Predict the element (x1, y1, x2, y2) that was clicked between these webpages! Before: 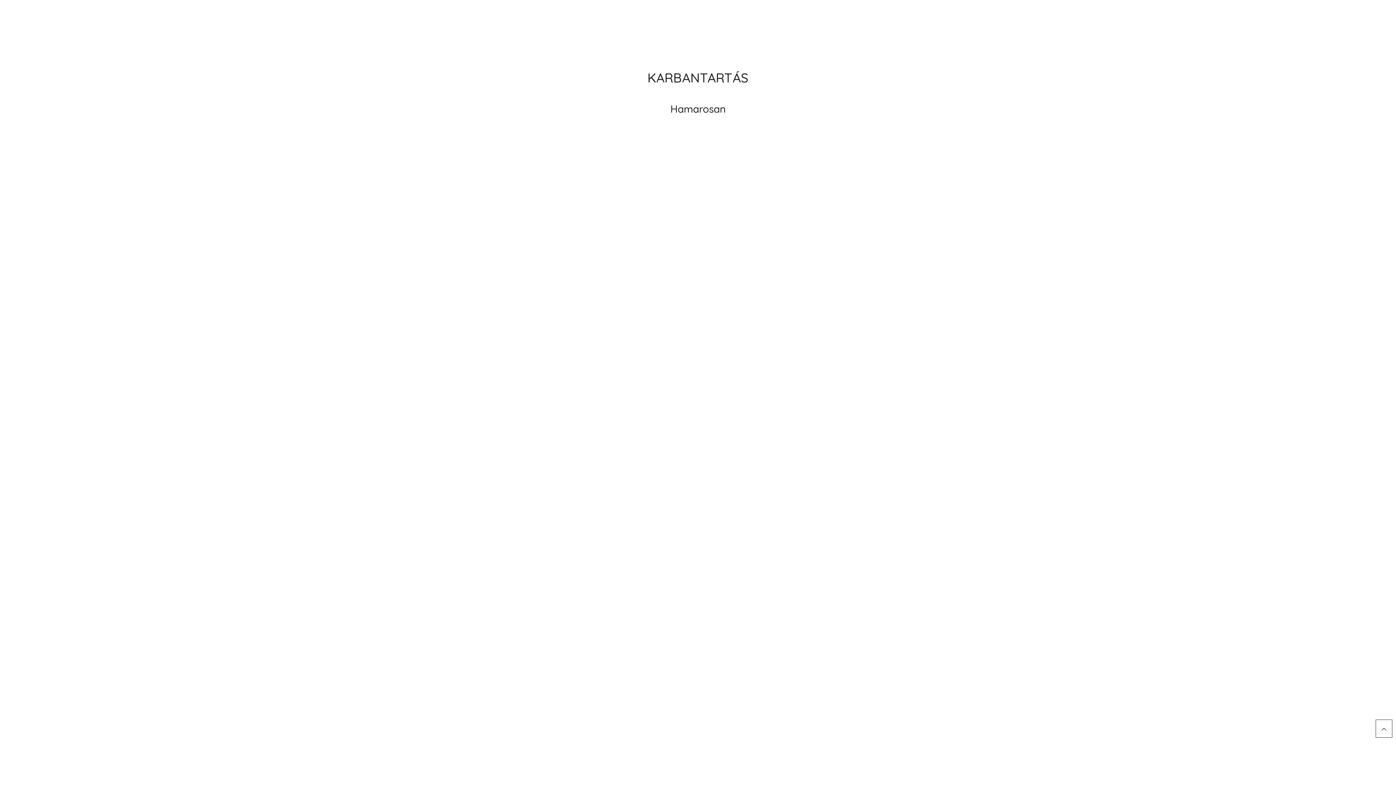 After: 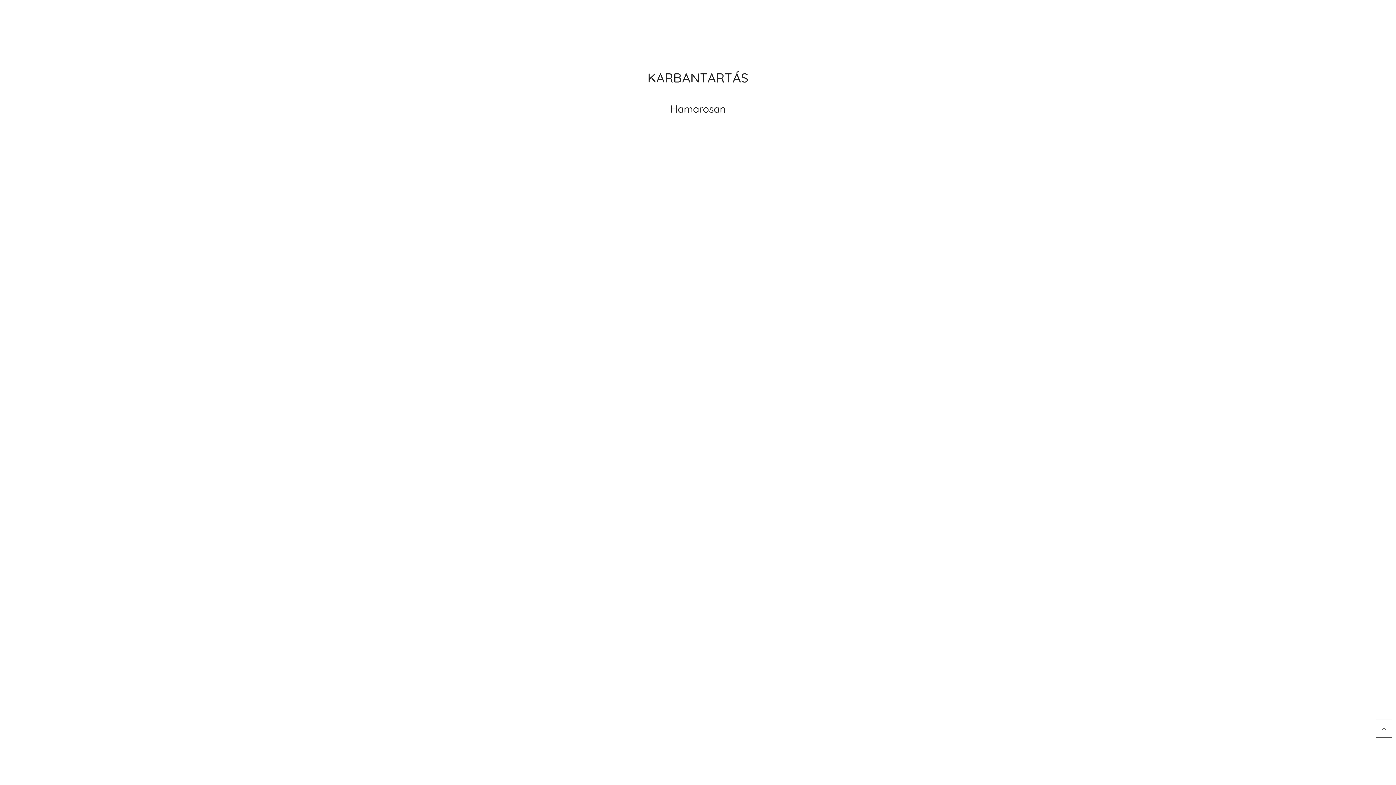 Action: bbox: (1376, 720, 1392, 738)